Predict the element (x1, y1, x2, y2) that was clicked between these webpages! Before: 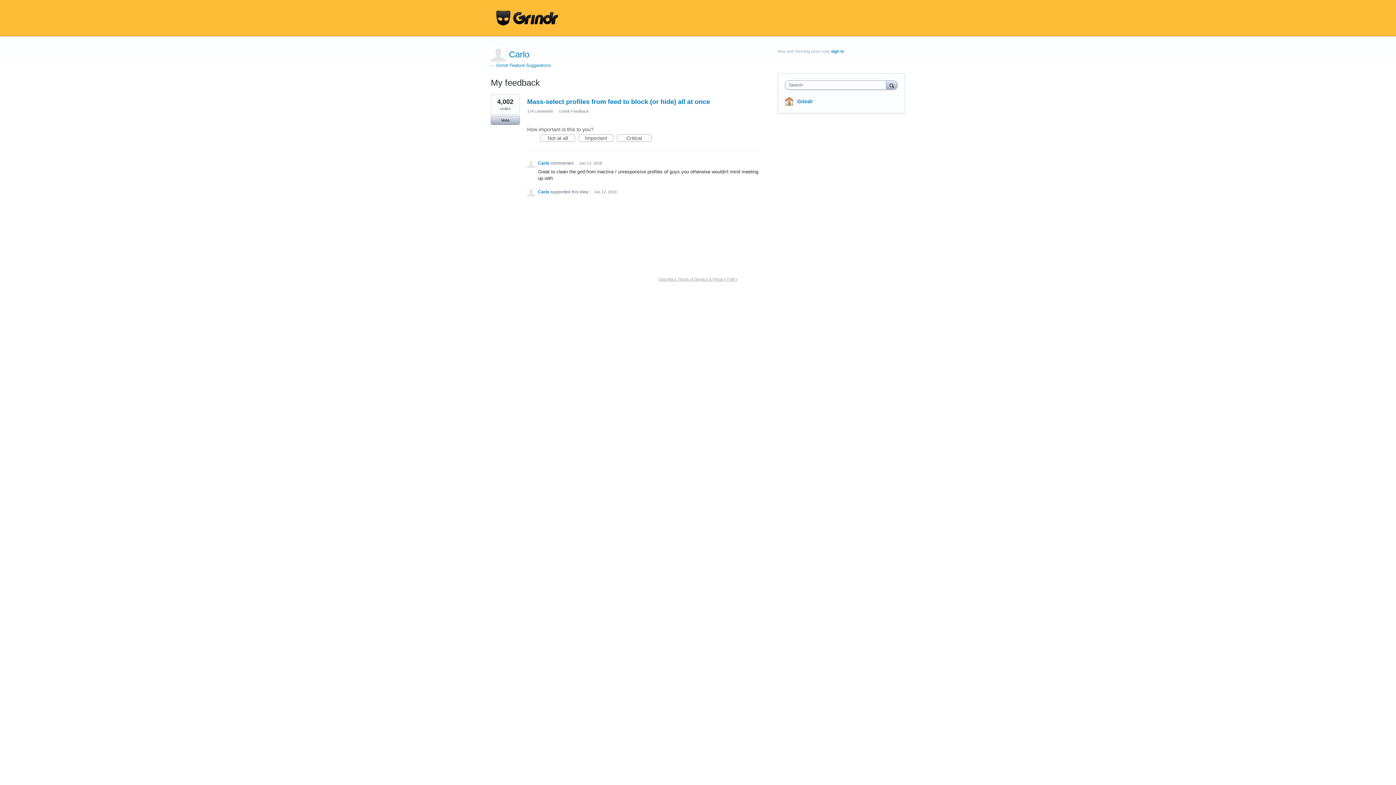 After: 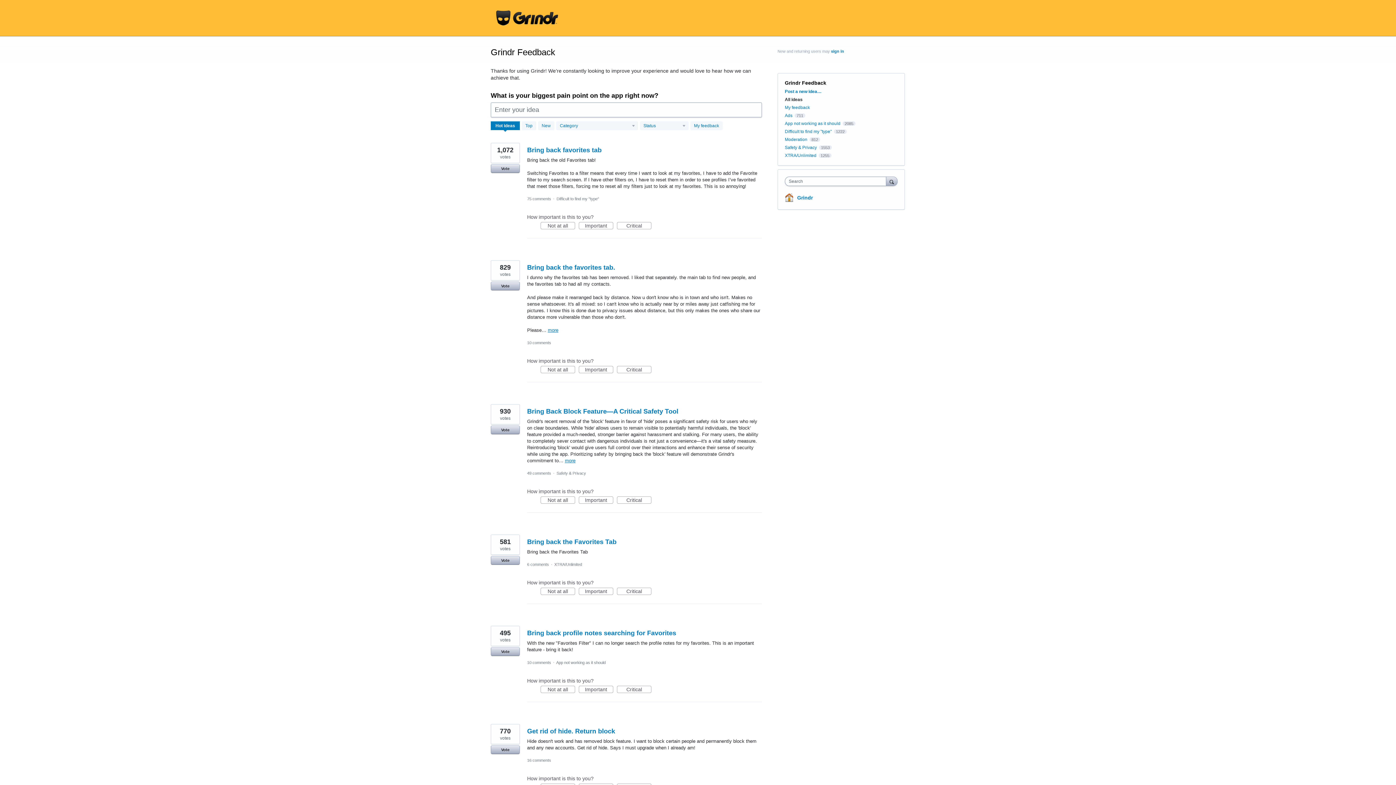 Action: label: ← Grindr Feature Suggestions bbox: (490, 62, 550, 68)